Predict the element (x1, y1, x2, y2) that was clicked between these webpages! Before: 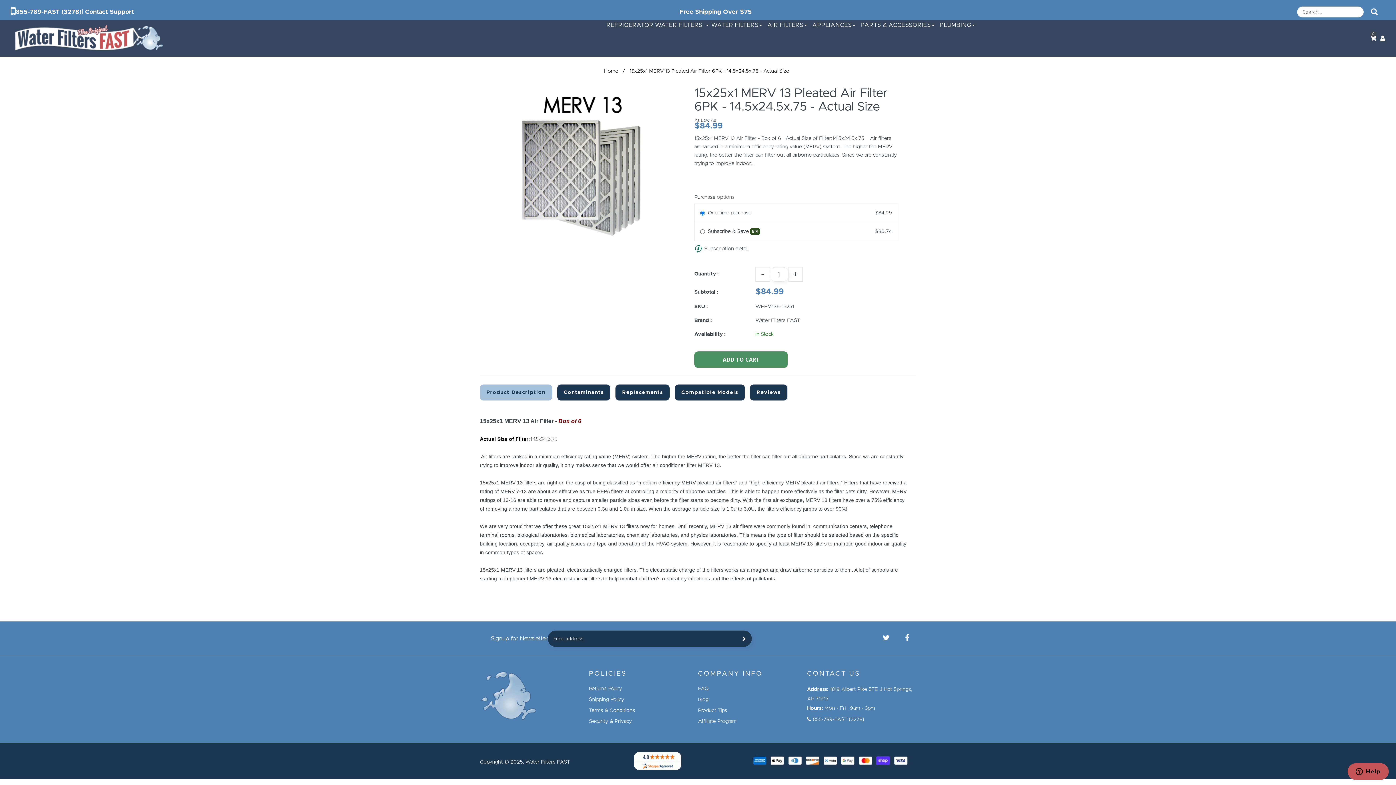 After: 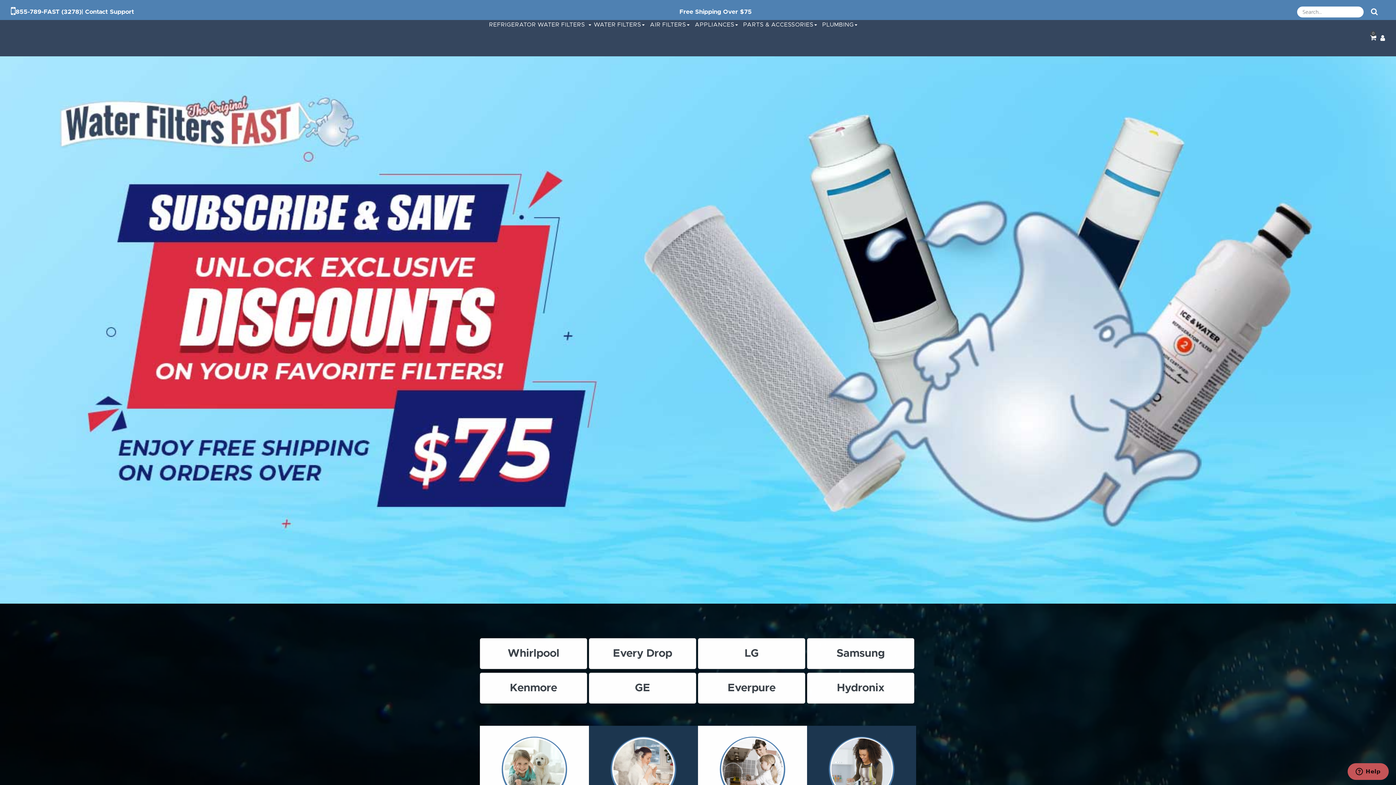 Action: bbox: (480, 670, 536, 721)